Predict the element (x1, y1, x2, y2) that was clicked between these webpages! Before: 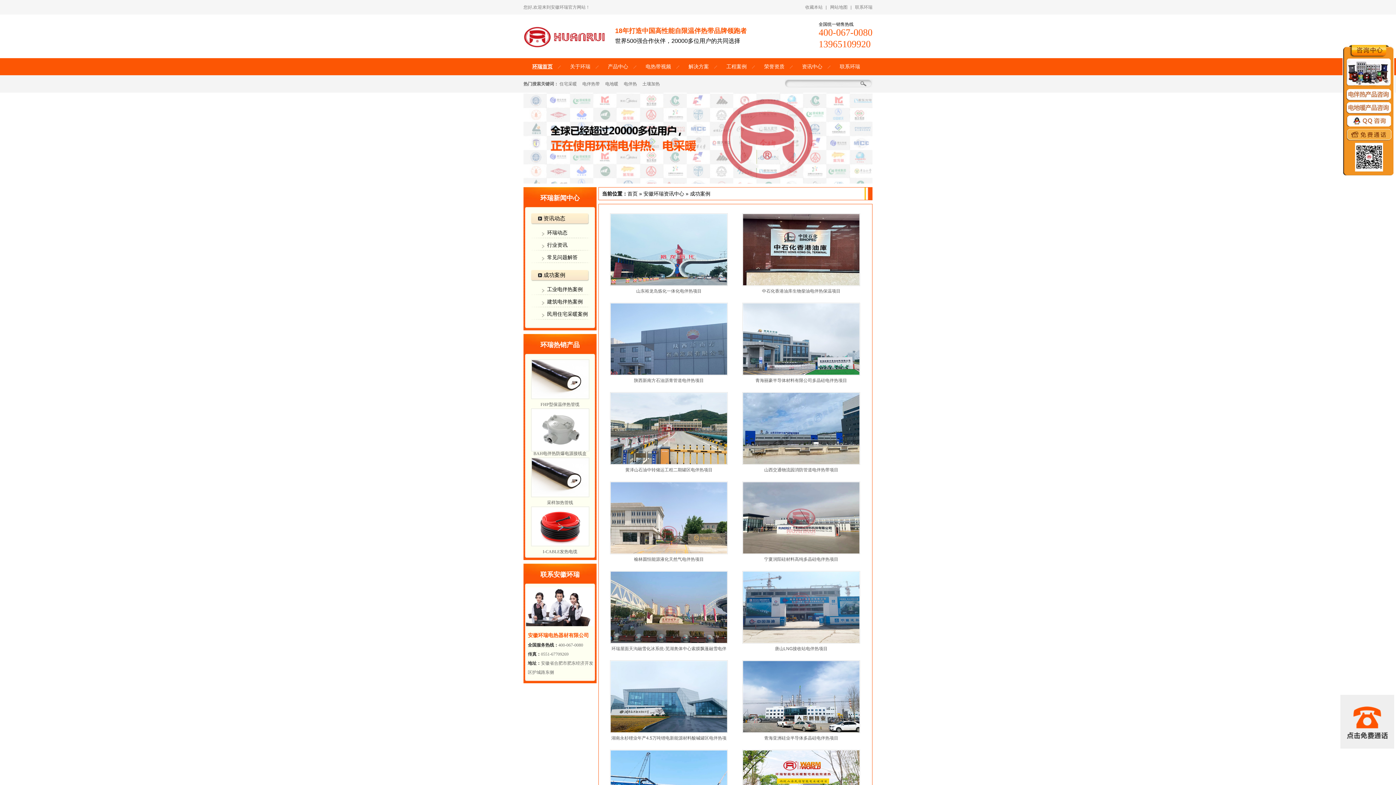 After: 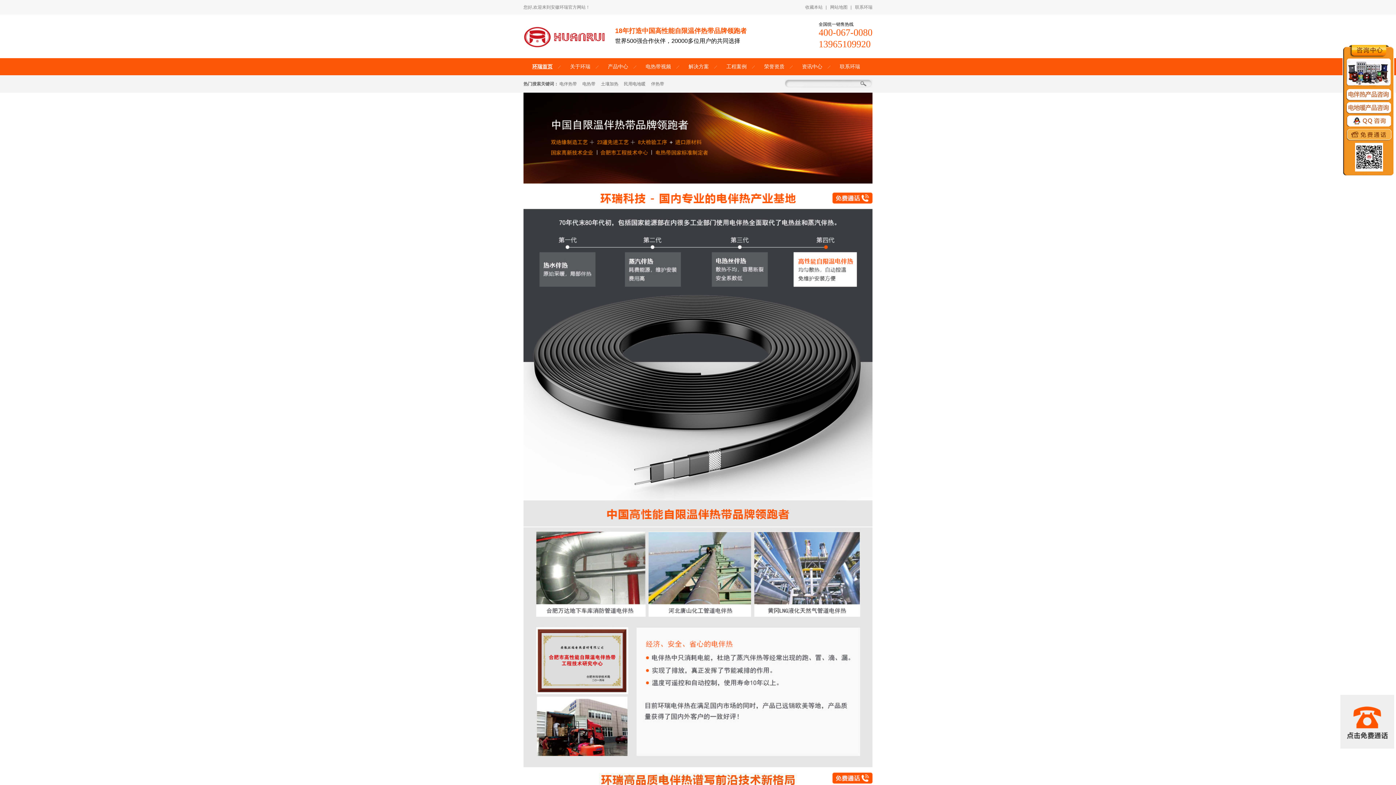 Action: label: 电伴热 bbox: (624, 81, 642, 86)